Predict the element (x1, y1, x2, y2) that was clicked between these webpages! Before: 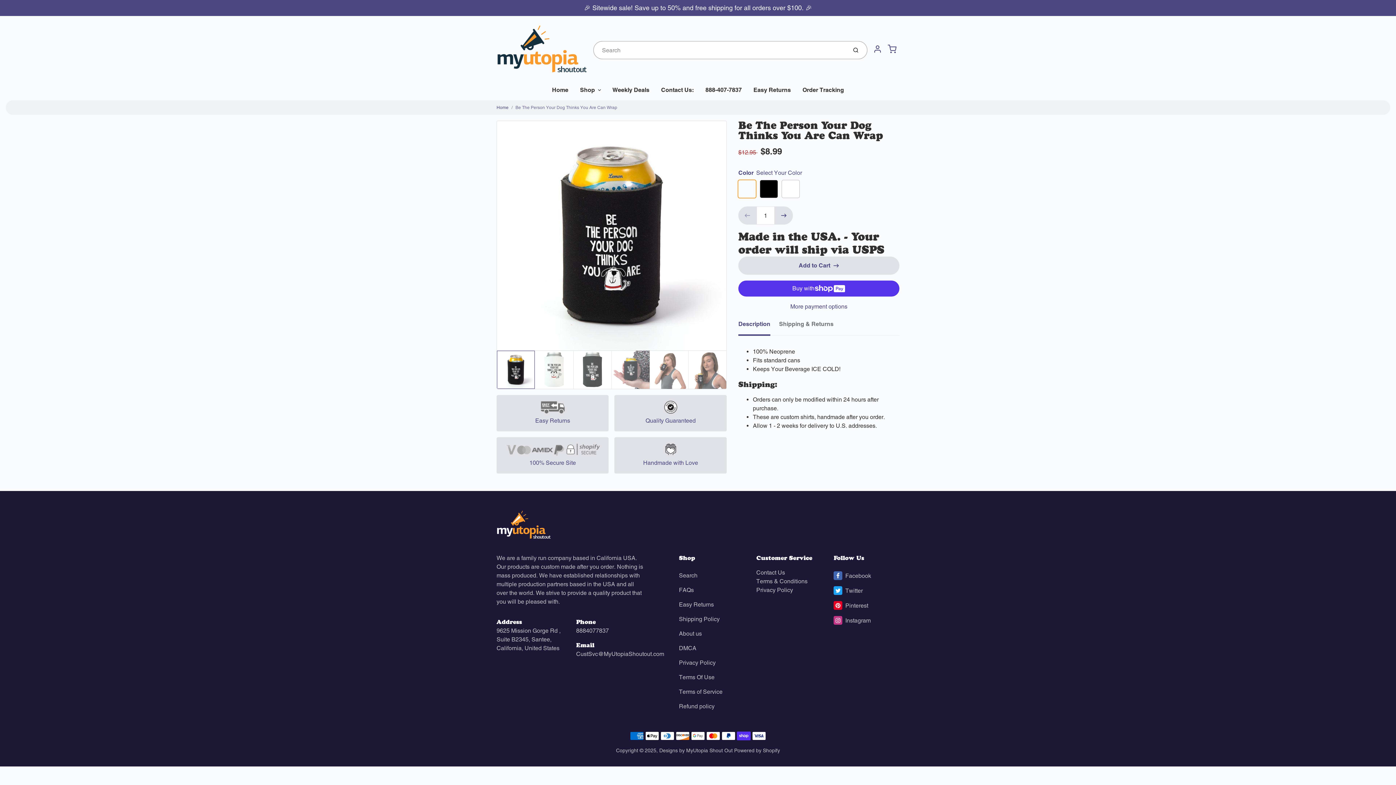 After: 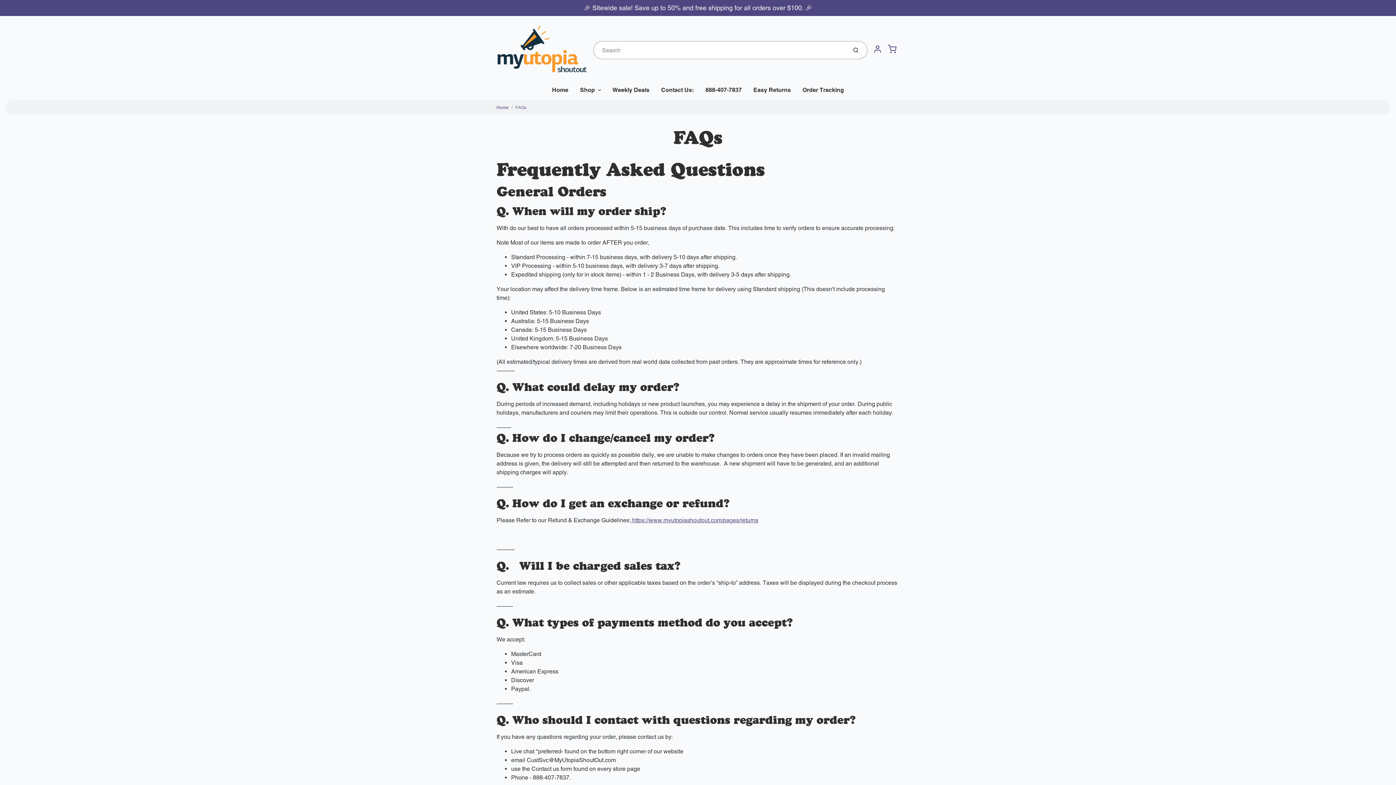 Action: bbox: (679, 583, 744, 597) label: FAQs